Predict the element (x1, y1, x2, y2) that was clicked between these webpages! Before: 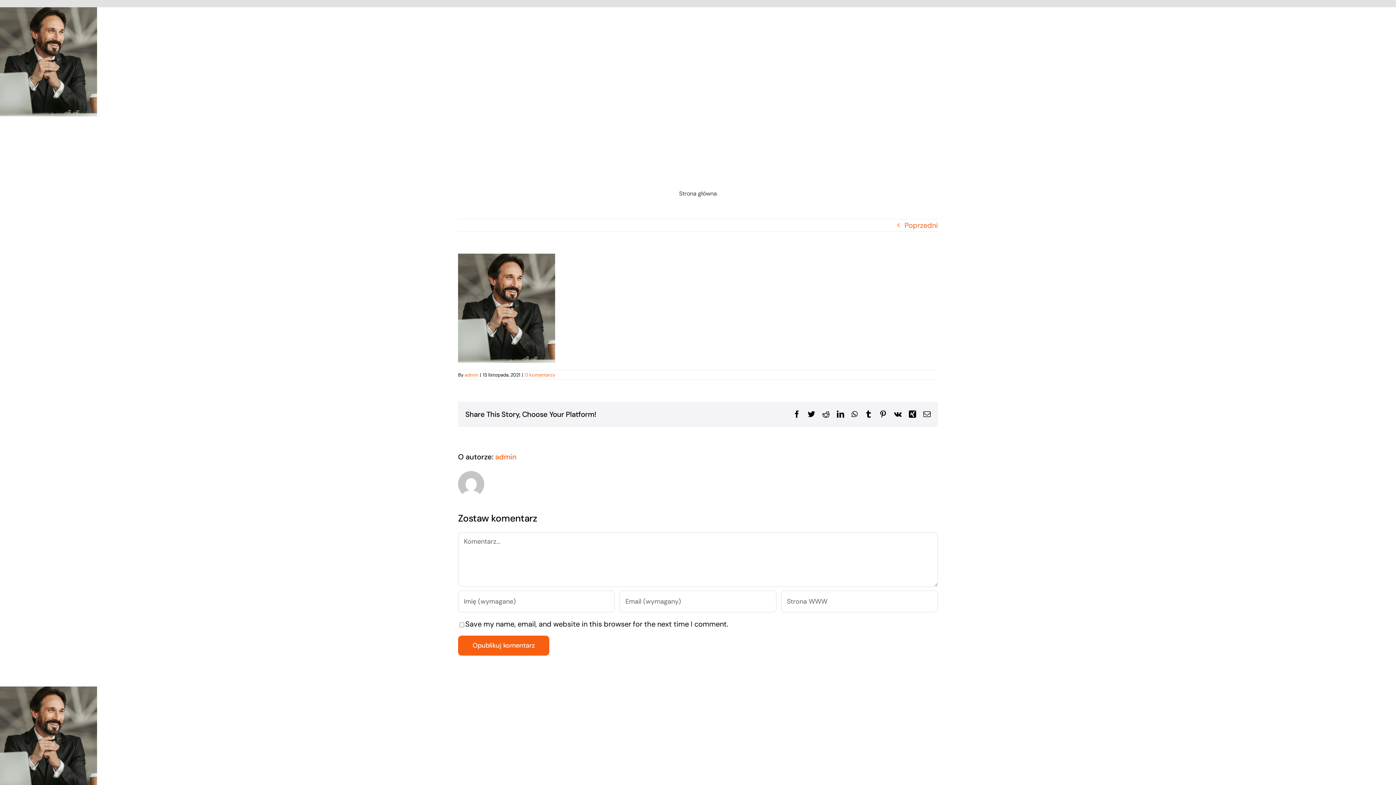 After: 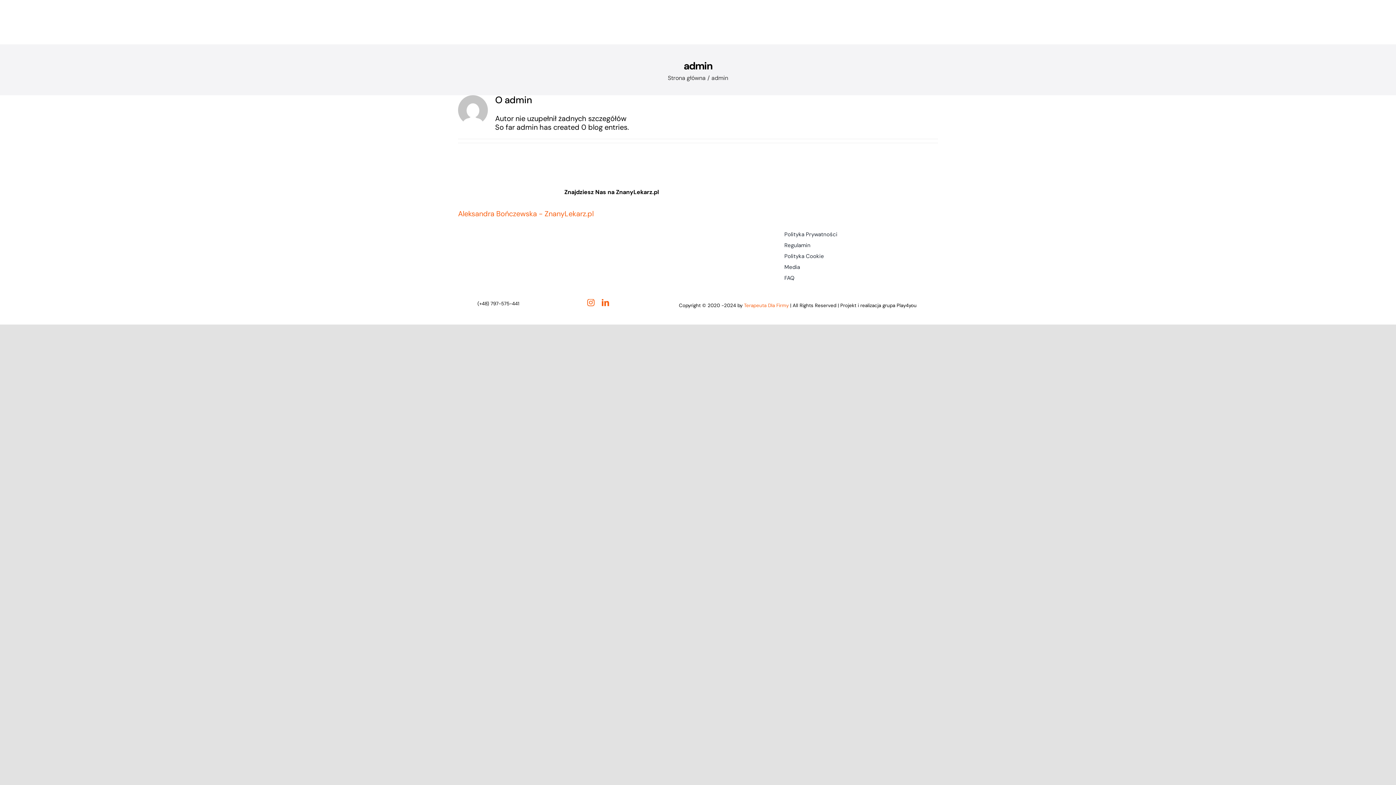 Action: label: admin bbox: (495, 452, 516, 461)